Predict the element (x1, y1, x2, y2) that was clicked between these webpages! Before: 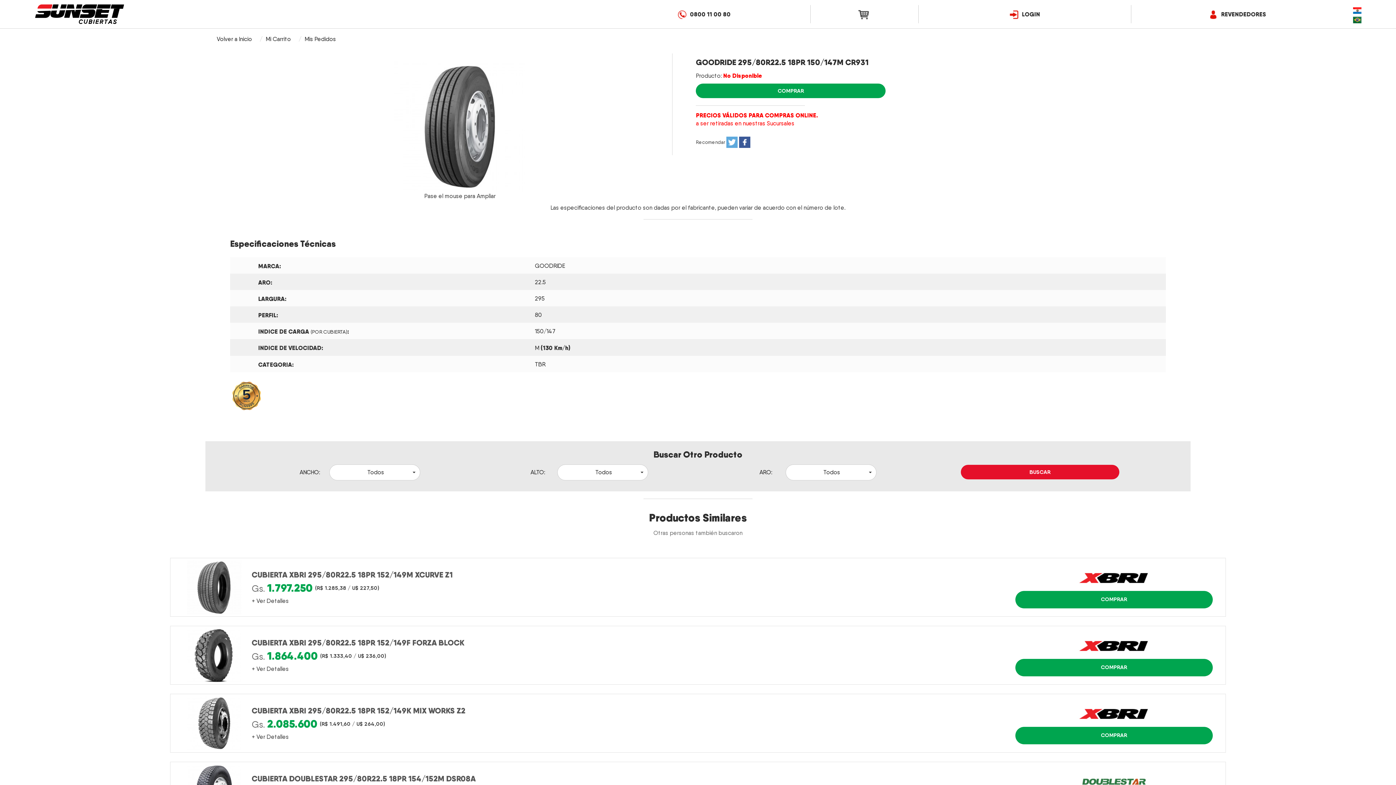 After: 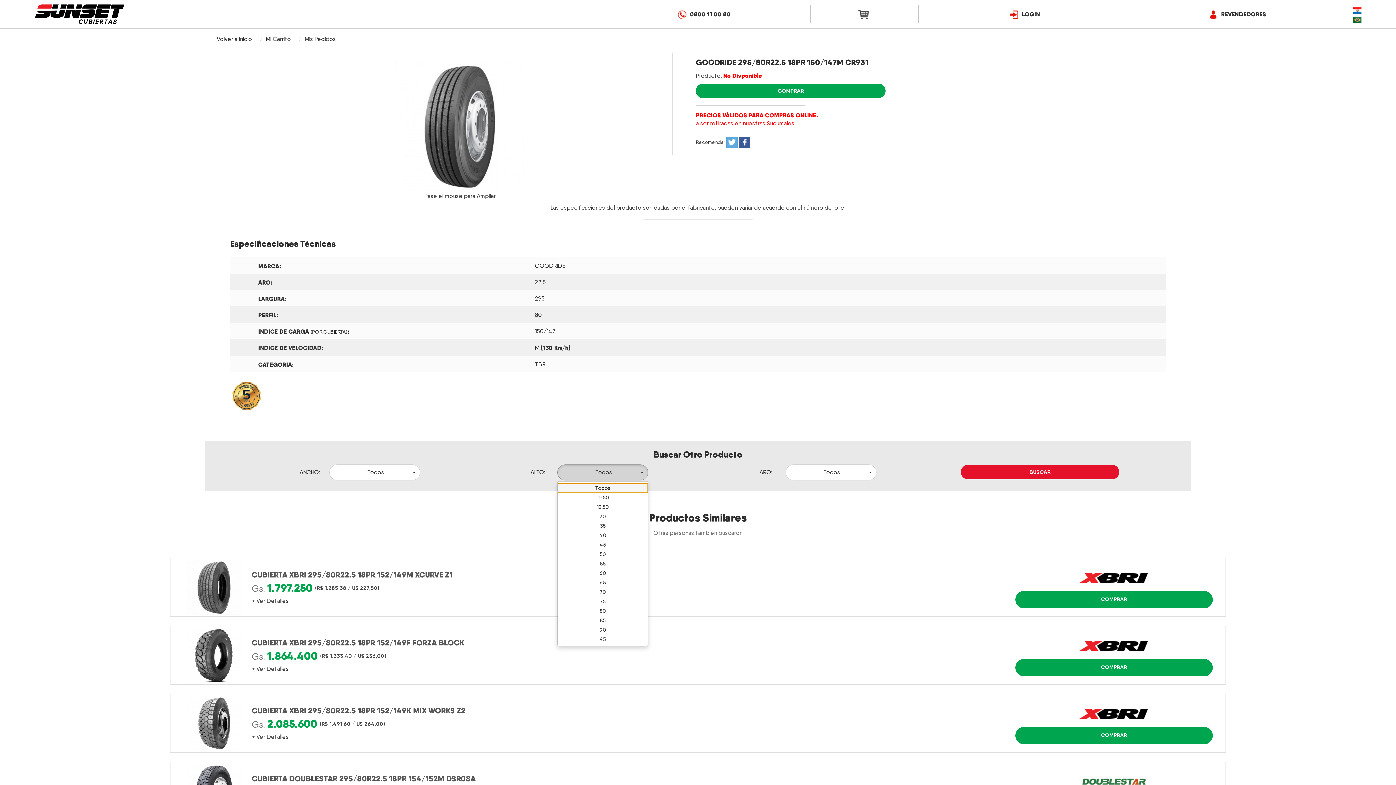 Action: bbox: (557, 464, 648, 480) label: Todos
 